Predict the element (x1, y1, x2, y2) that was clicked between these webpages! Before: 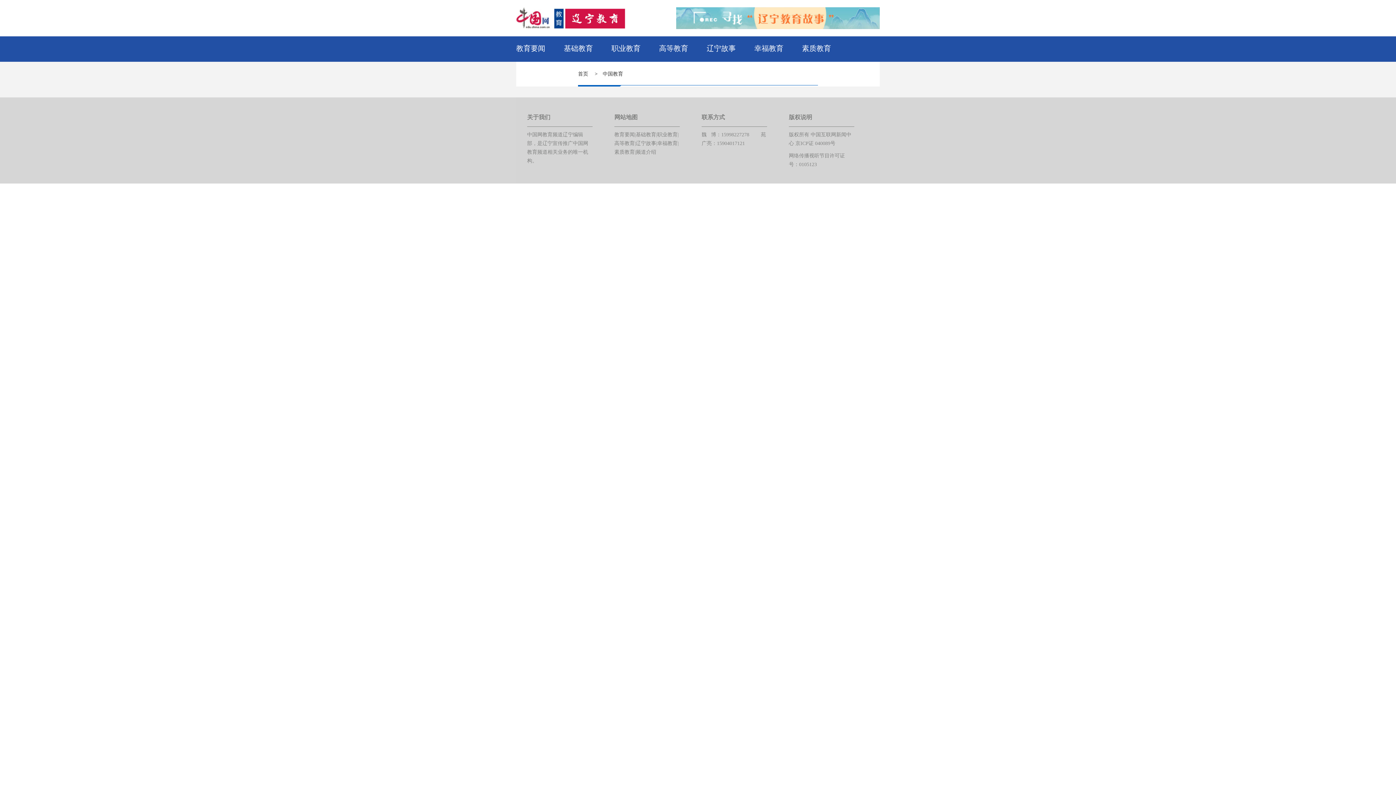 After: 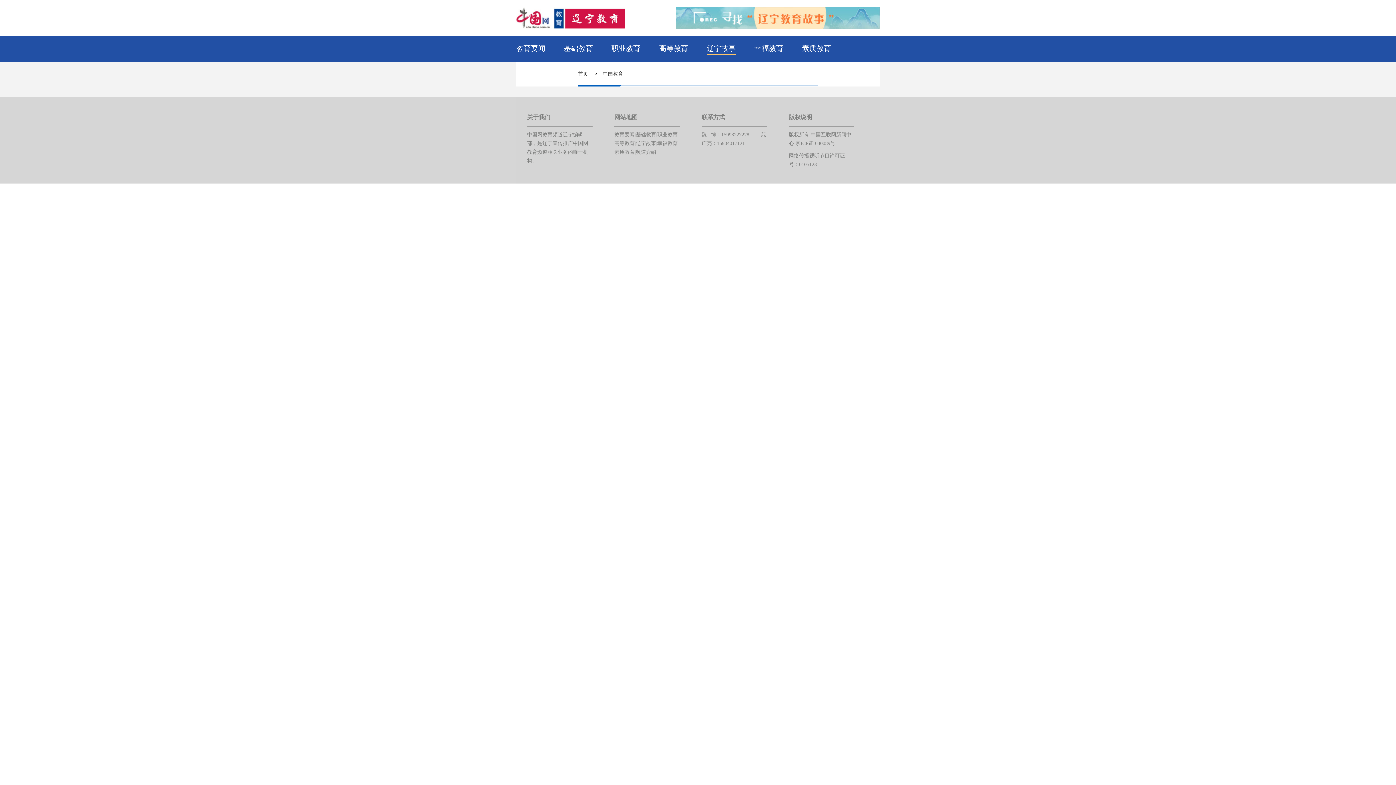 Action: label: 辽宁故事 bbox: (706, 44, 736, 52)